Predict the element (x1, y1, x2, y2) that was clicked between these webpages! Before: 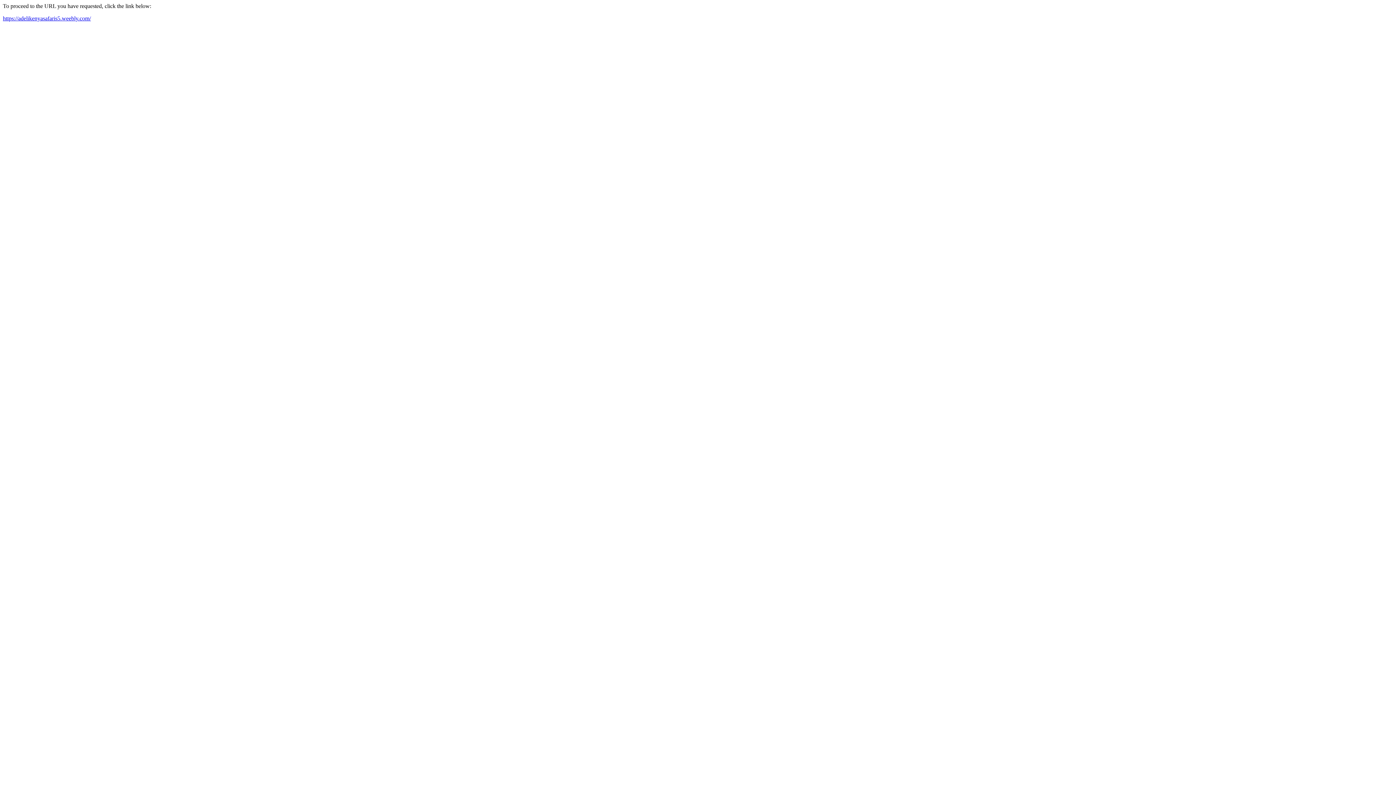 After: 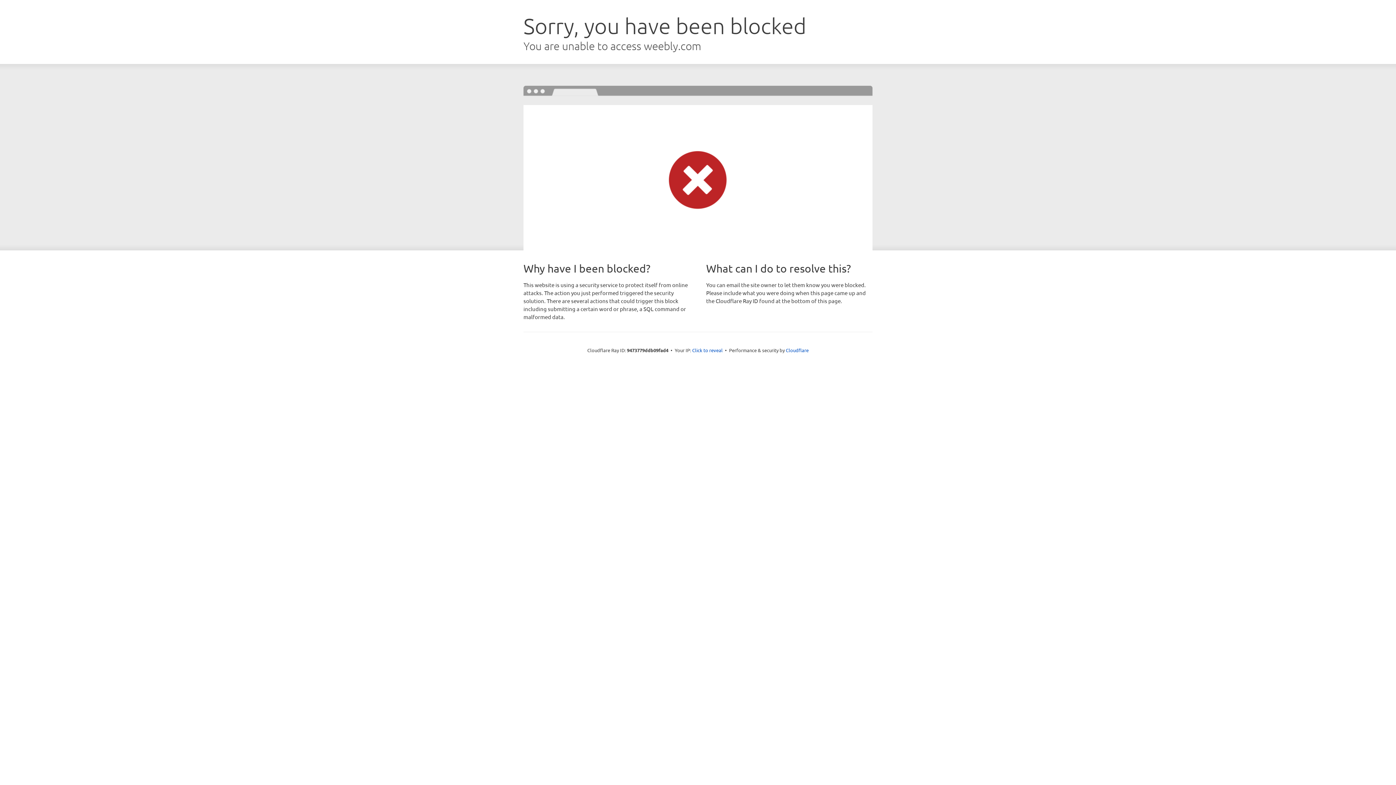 Action: label: https://adelikenyasafaris5.weebly.com/ bbox: (2, 15, 90, 21)